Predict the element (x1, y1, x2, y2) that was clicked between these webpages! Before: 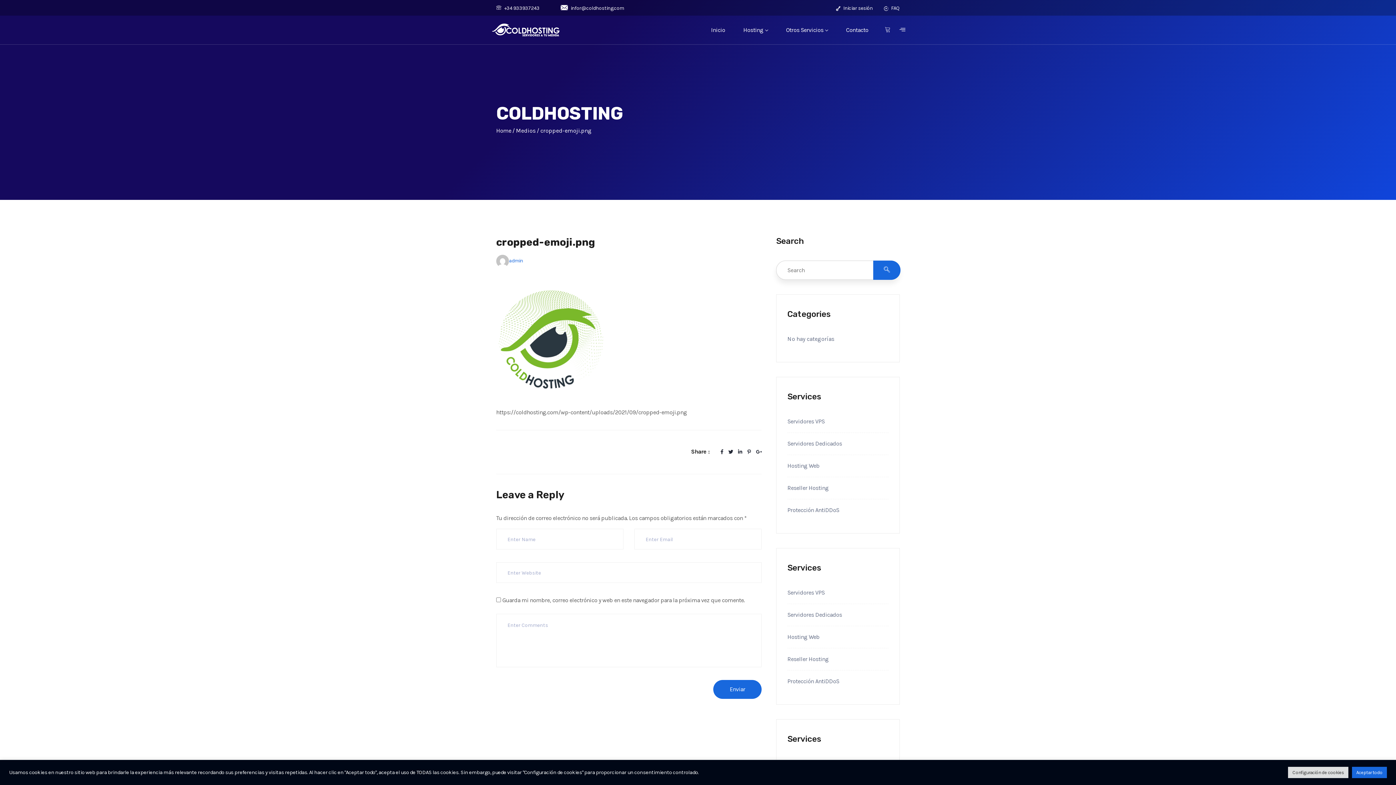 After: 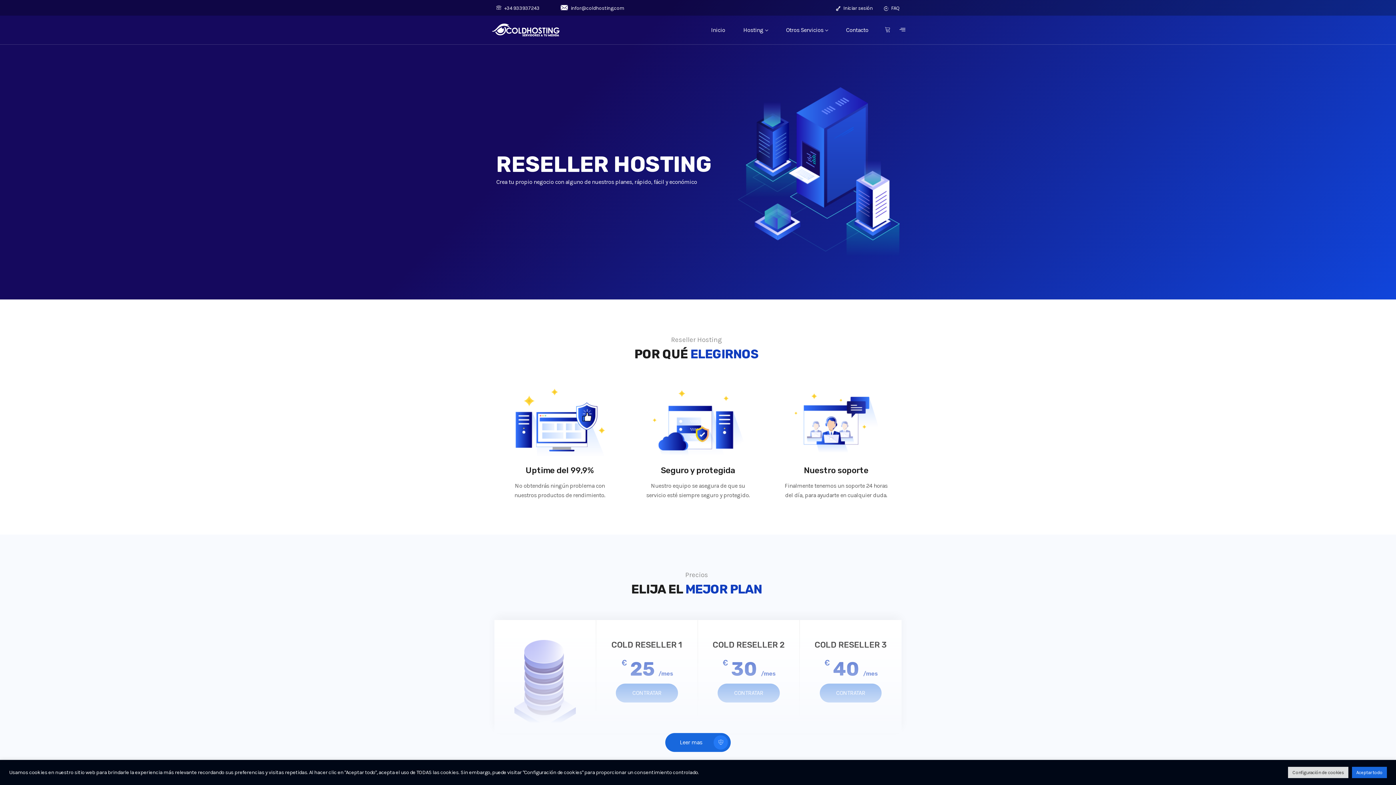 Action: bbox: (787, 484, 828, 491) label: Reseller Hosting